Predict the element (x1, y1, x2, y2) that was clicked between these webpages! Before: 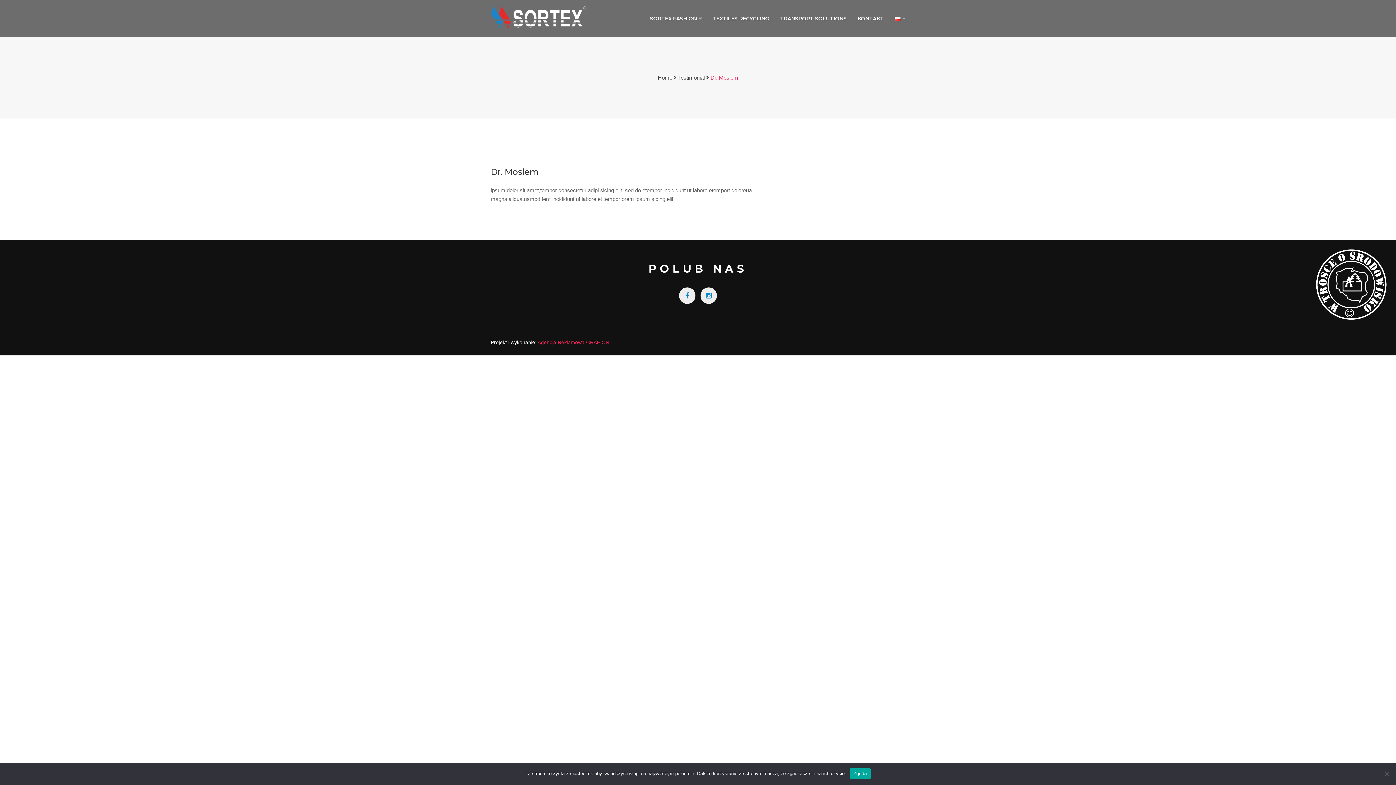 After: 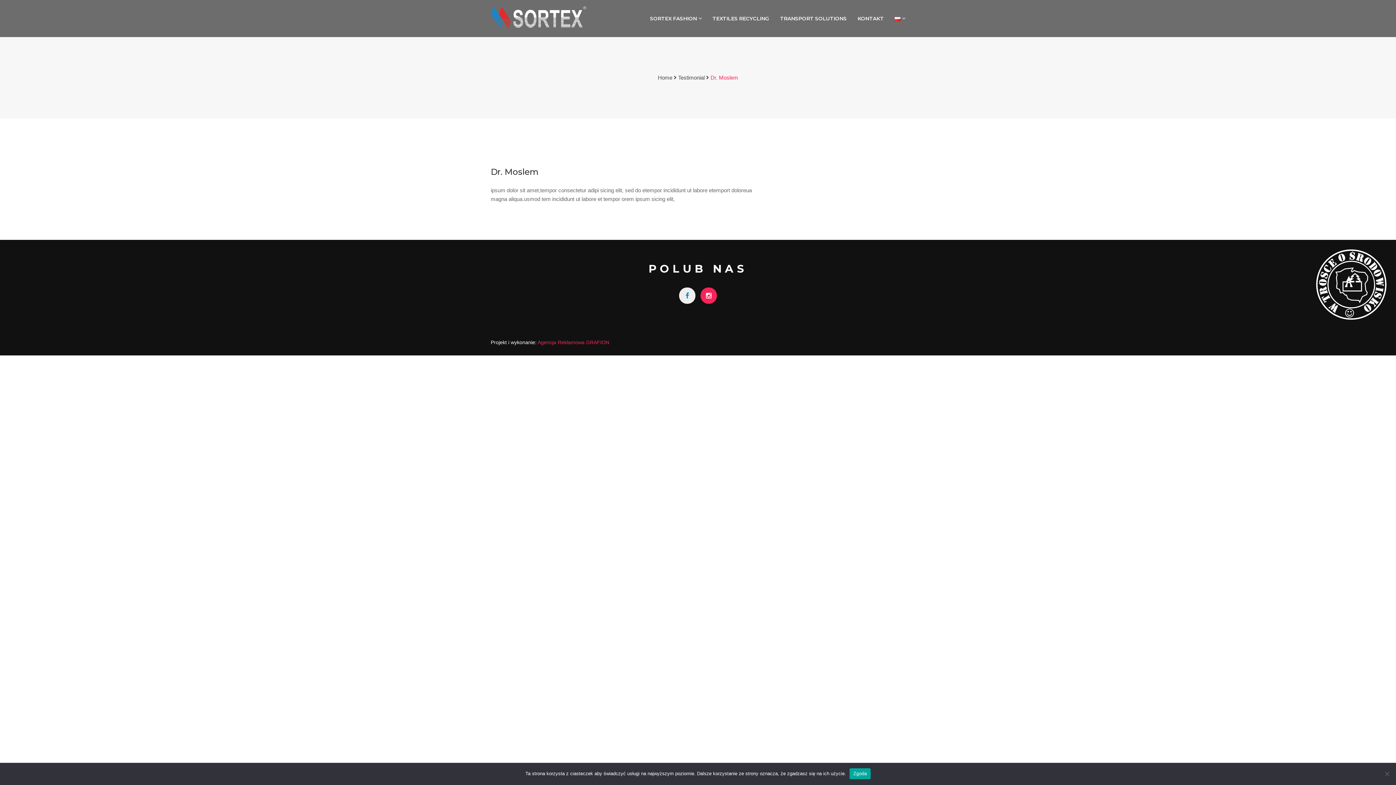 Action: bbox: (698, 293, 719, 299)